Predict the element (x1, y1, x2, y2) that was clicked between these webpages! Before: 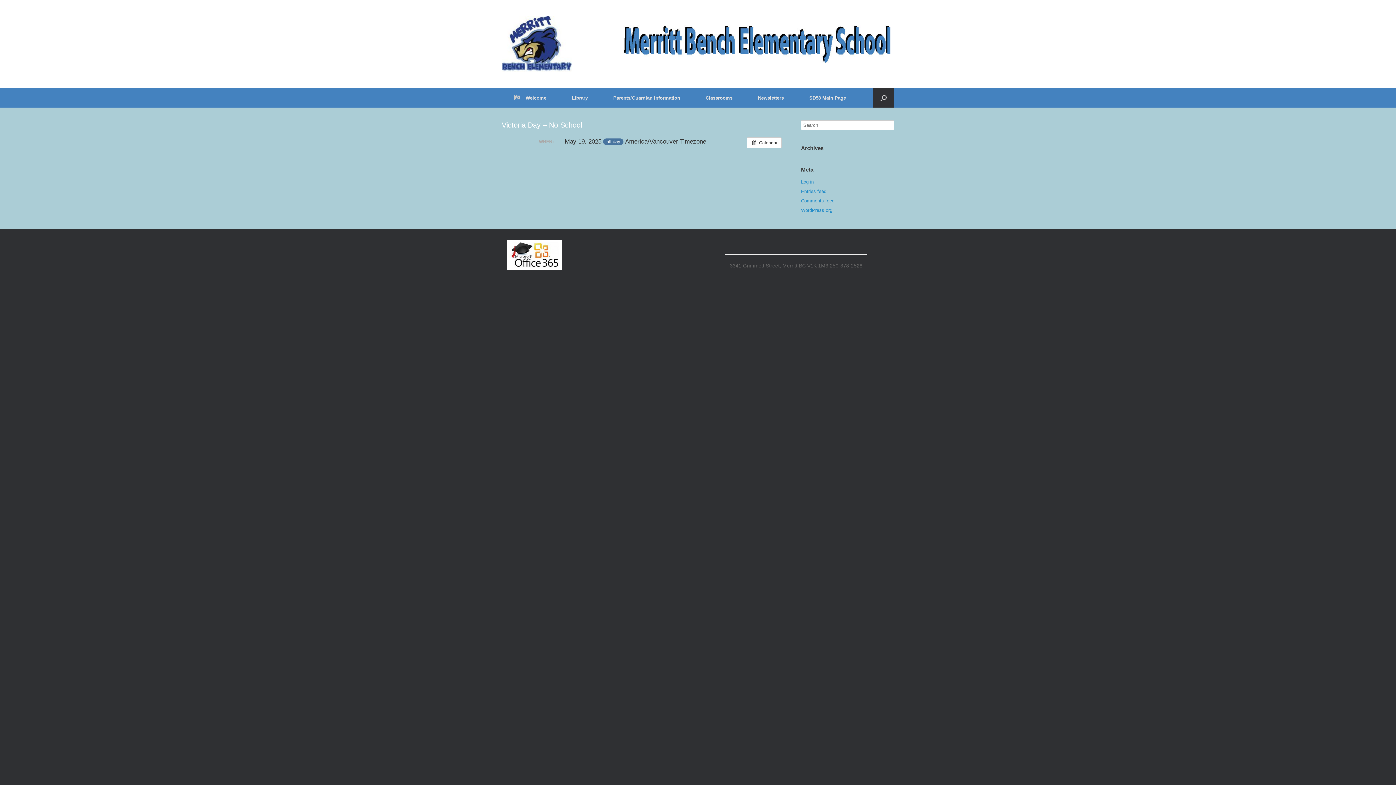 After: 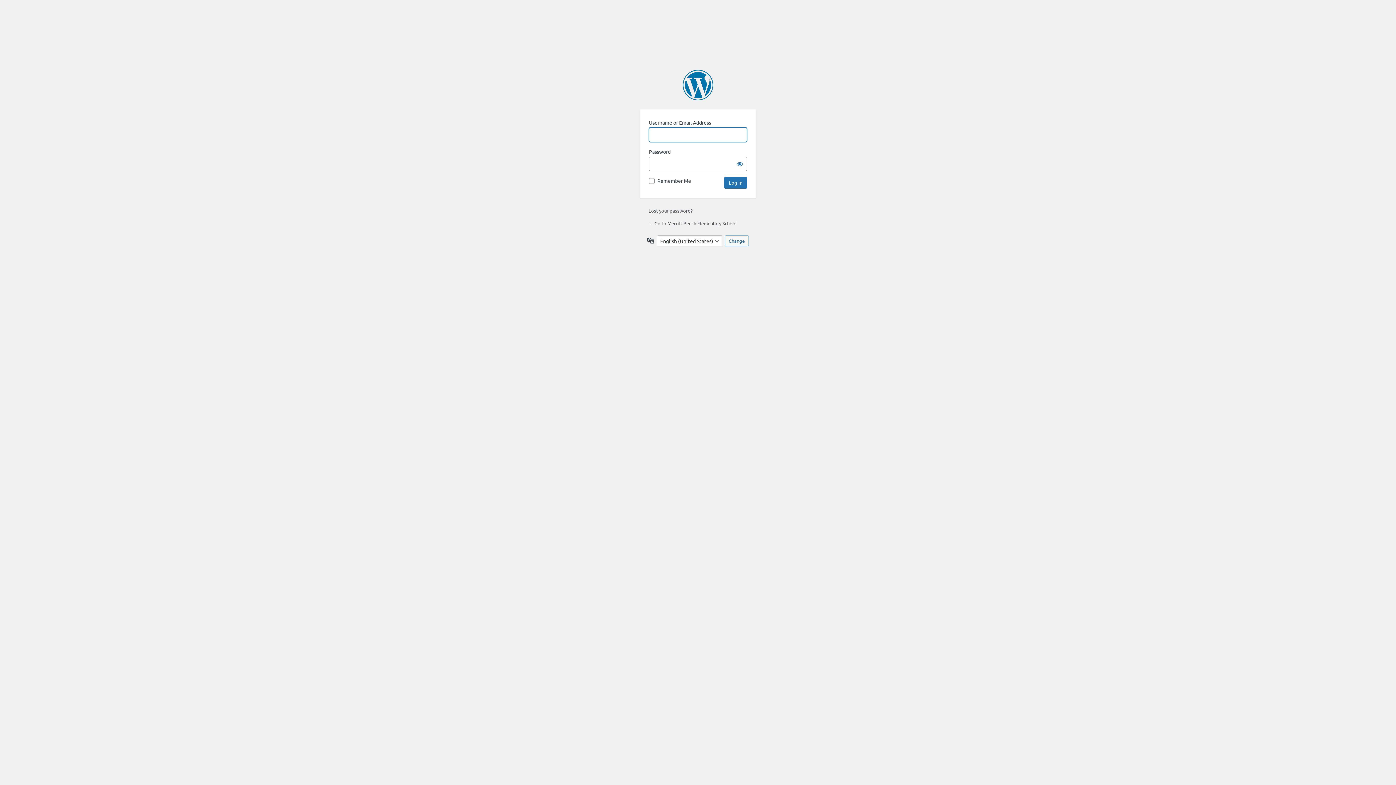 Action: bbox: (801, 179, 813, 184) label: Log in